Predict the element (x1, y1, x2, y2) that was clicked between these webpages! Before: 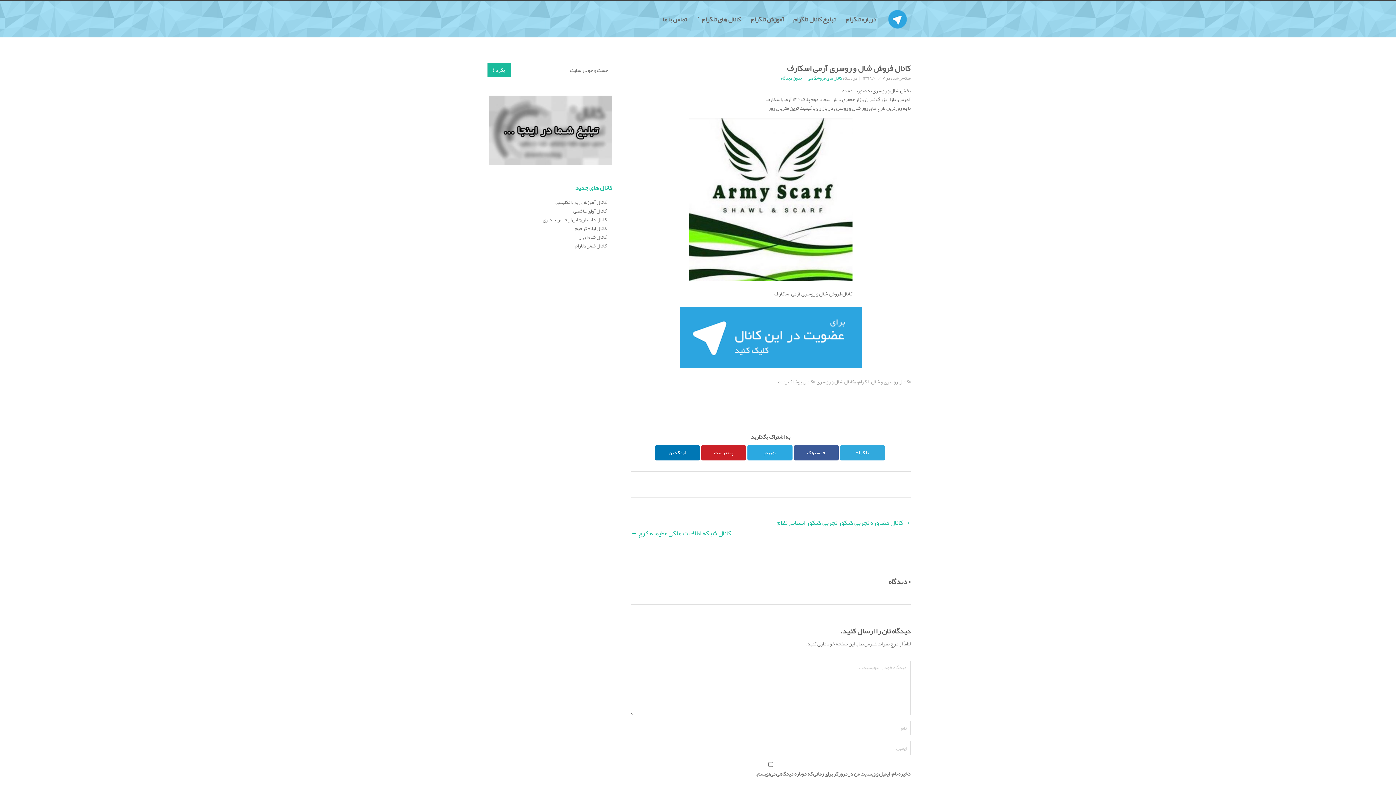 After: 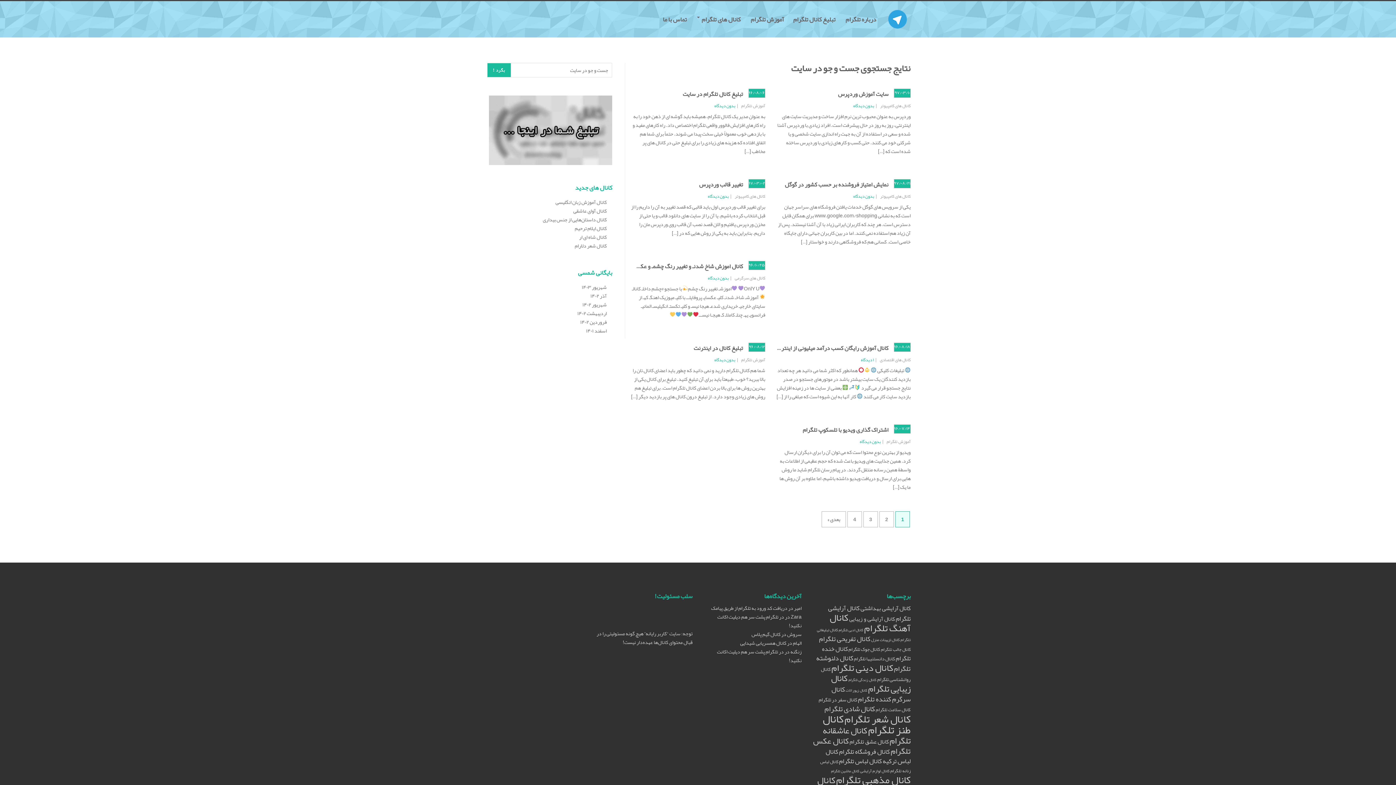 Action: bbox: (487, 62, 511, 77) label: بگرد !